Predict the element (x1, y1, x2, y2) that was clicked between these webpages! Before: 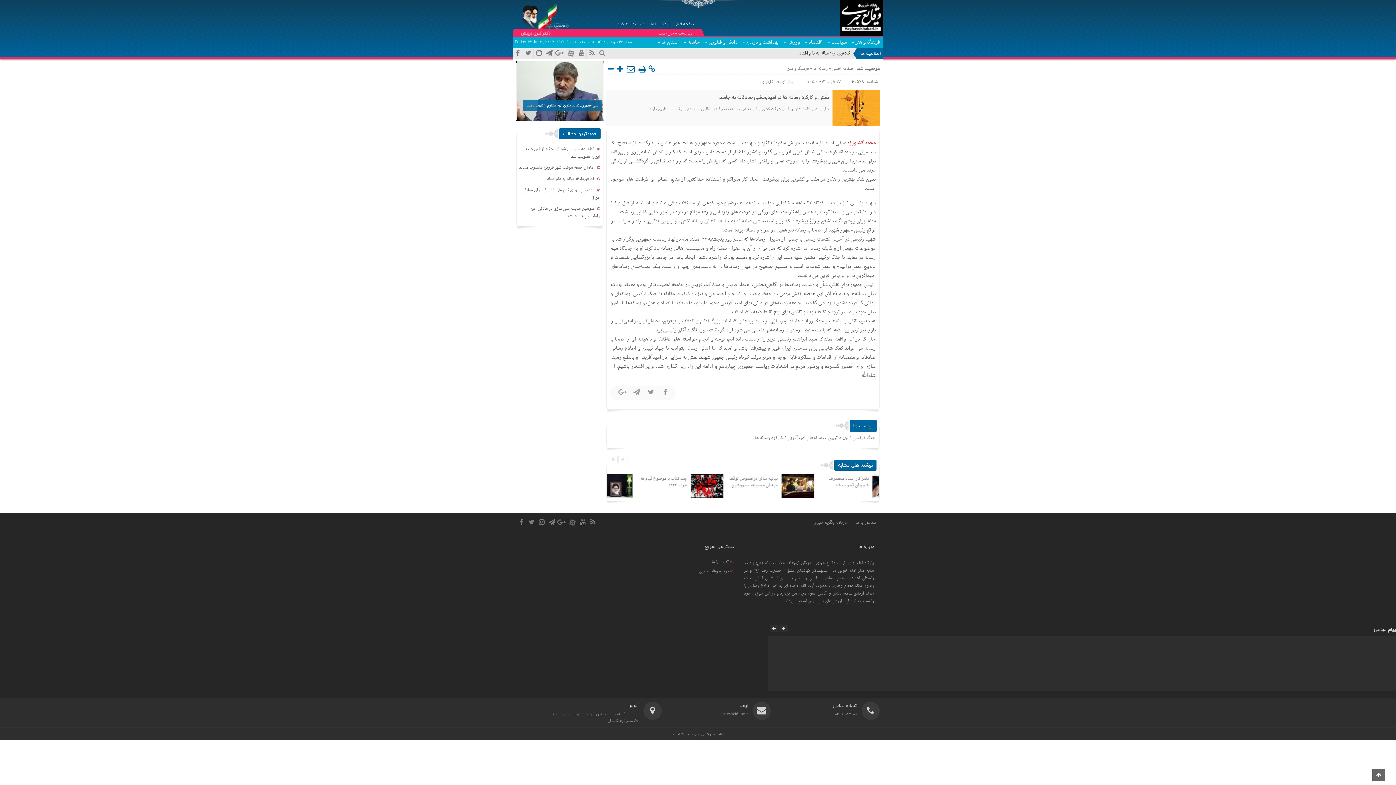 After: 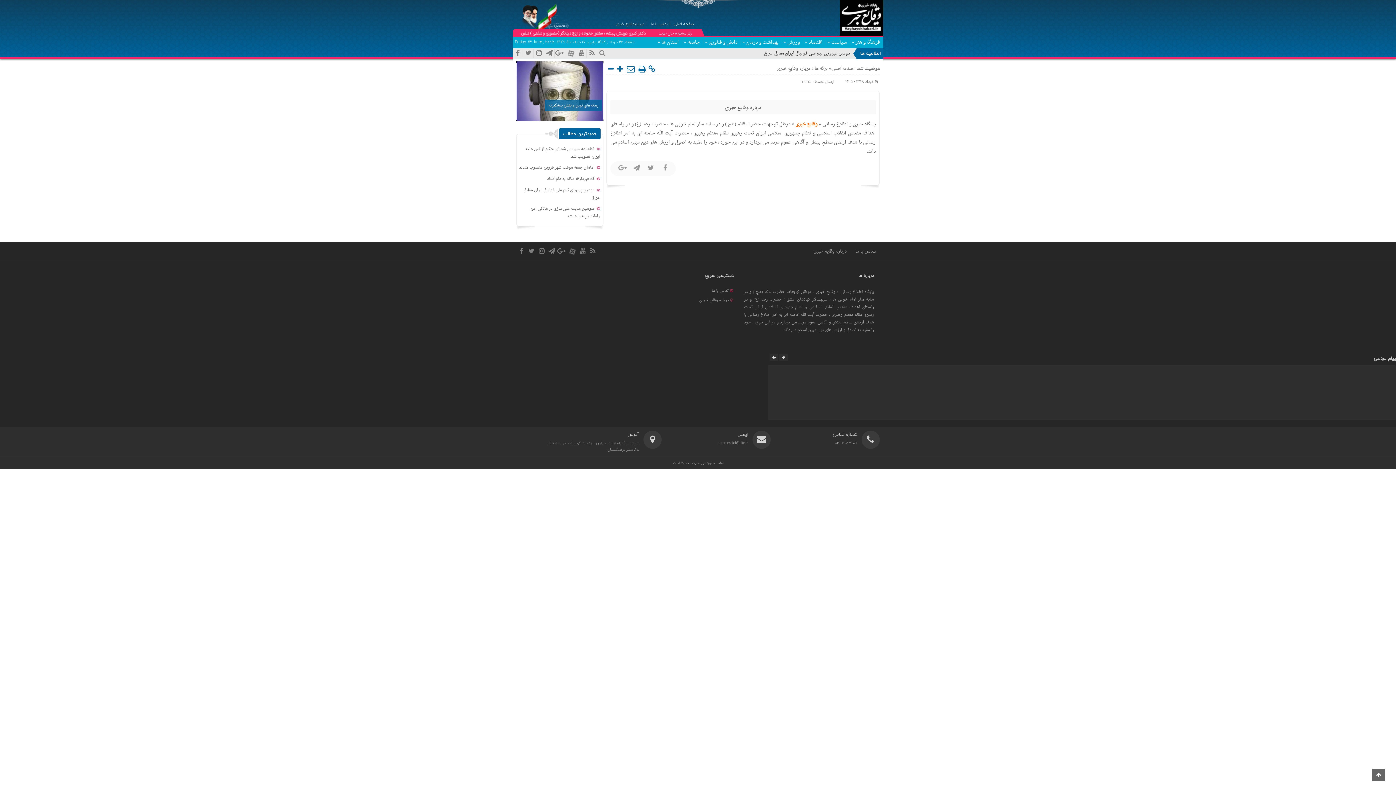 Action: label: درباره وقایع خبری bbox: (613, 23, 646, 24)